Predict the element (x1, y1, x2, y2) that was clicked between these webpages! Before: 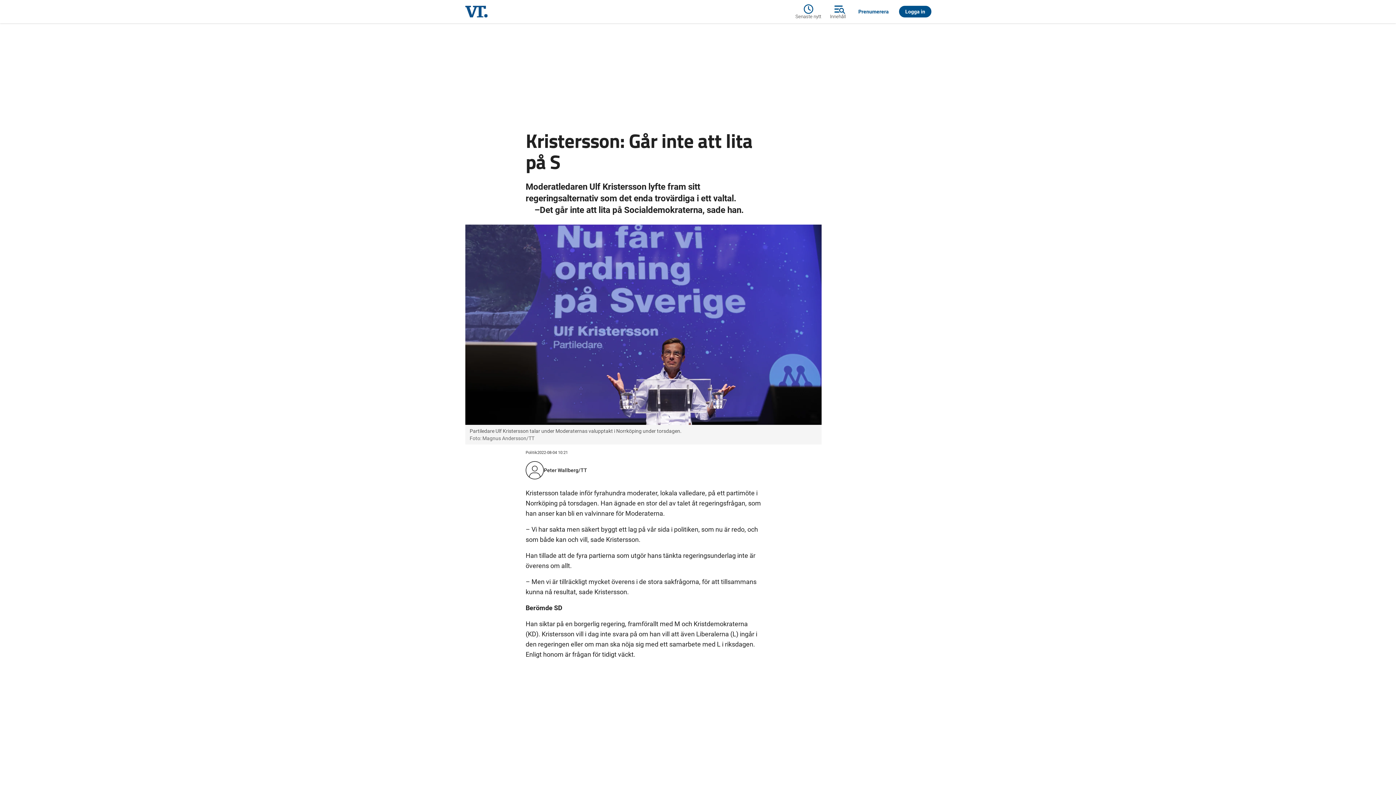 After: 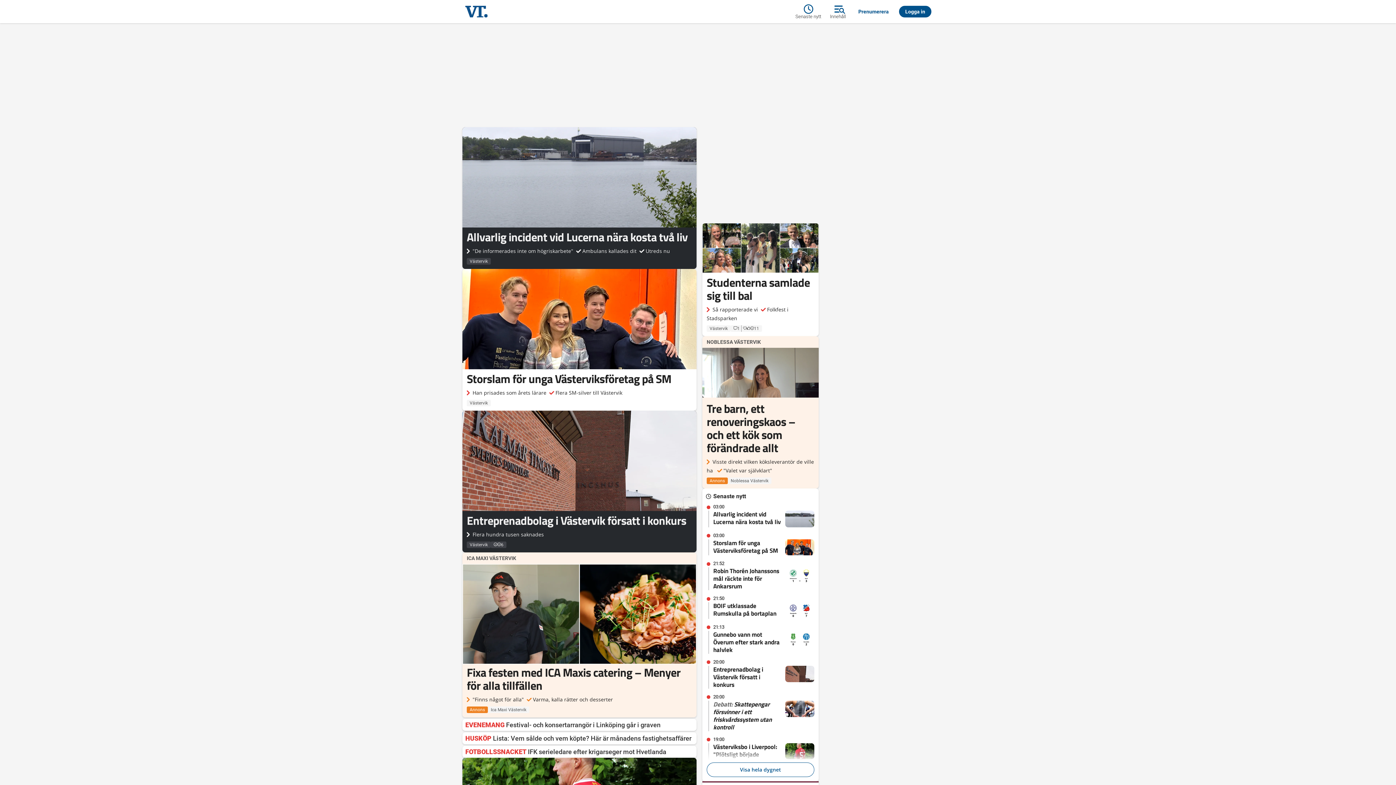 Action: bbox: (462, 2, 606, 20)